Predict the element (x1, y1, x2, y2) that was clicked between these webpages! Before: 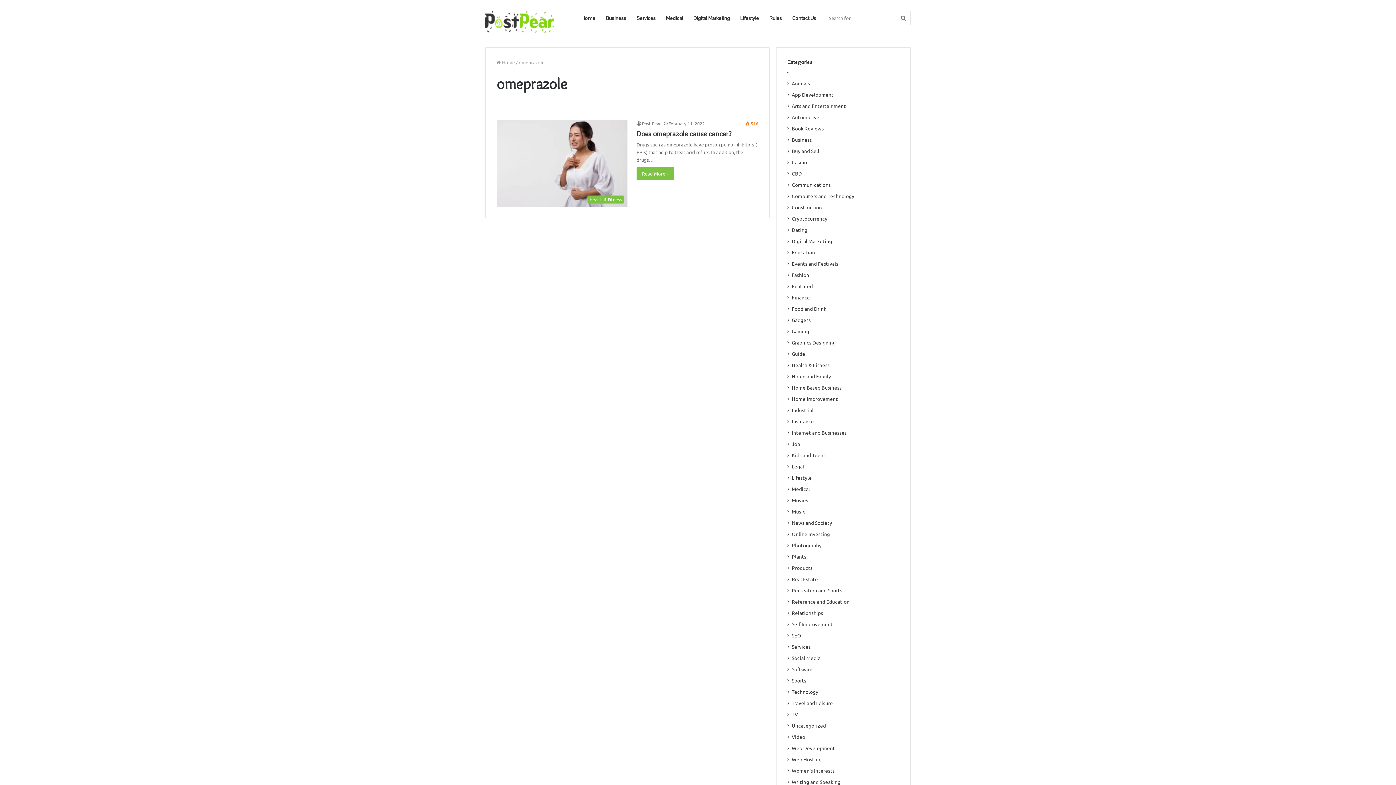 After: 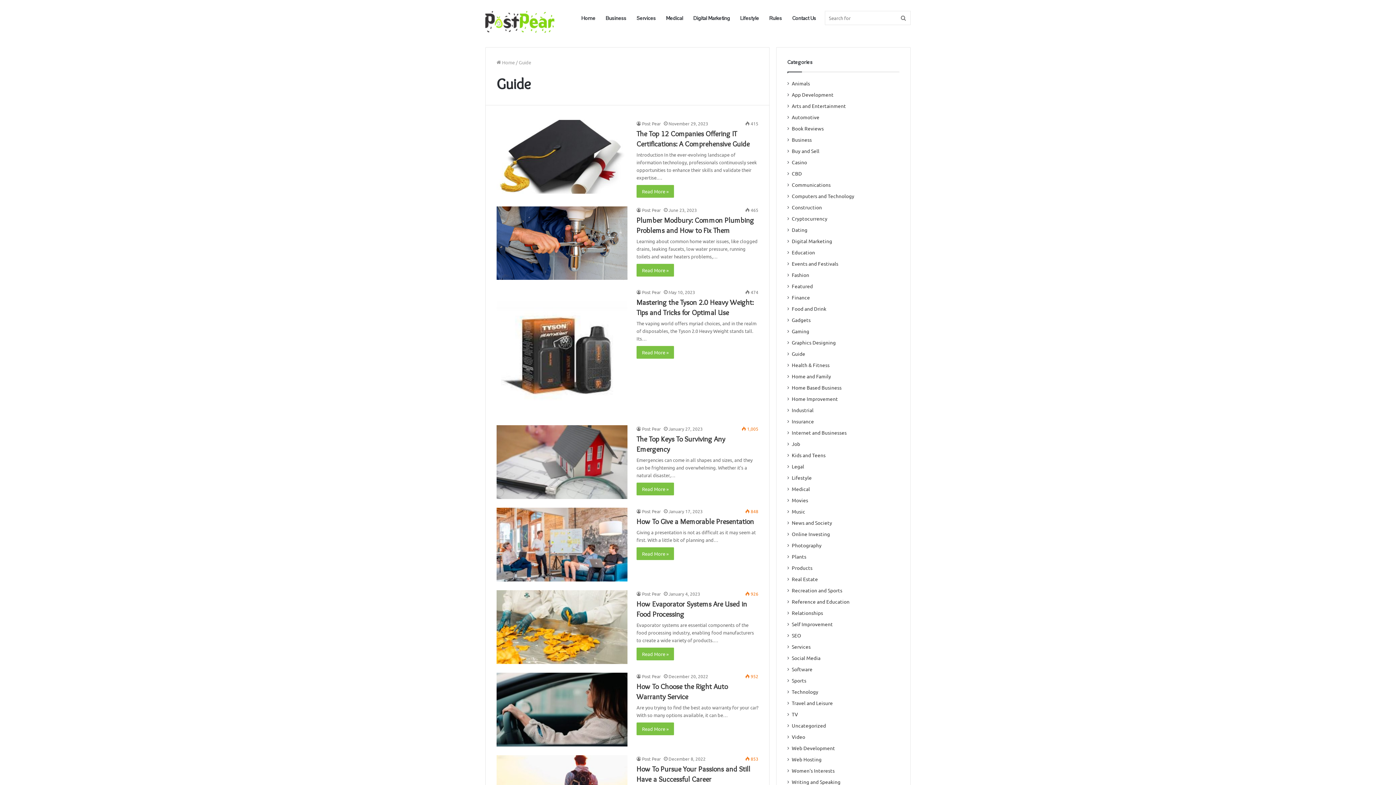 Action: label: Guide bbox: (792, 350, 805, 357)